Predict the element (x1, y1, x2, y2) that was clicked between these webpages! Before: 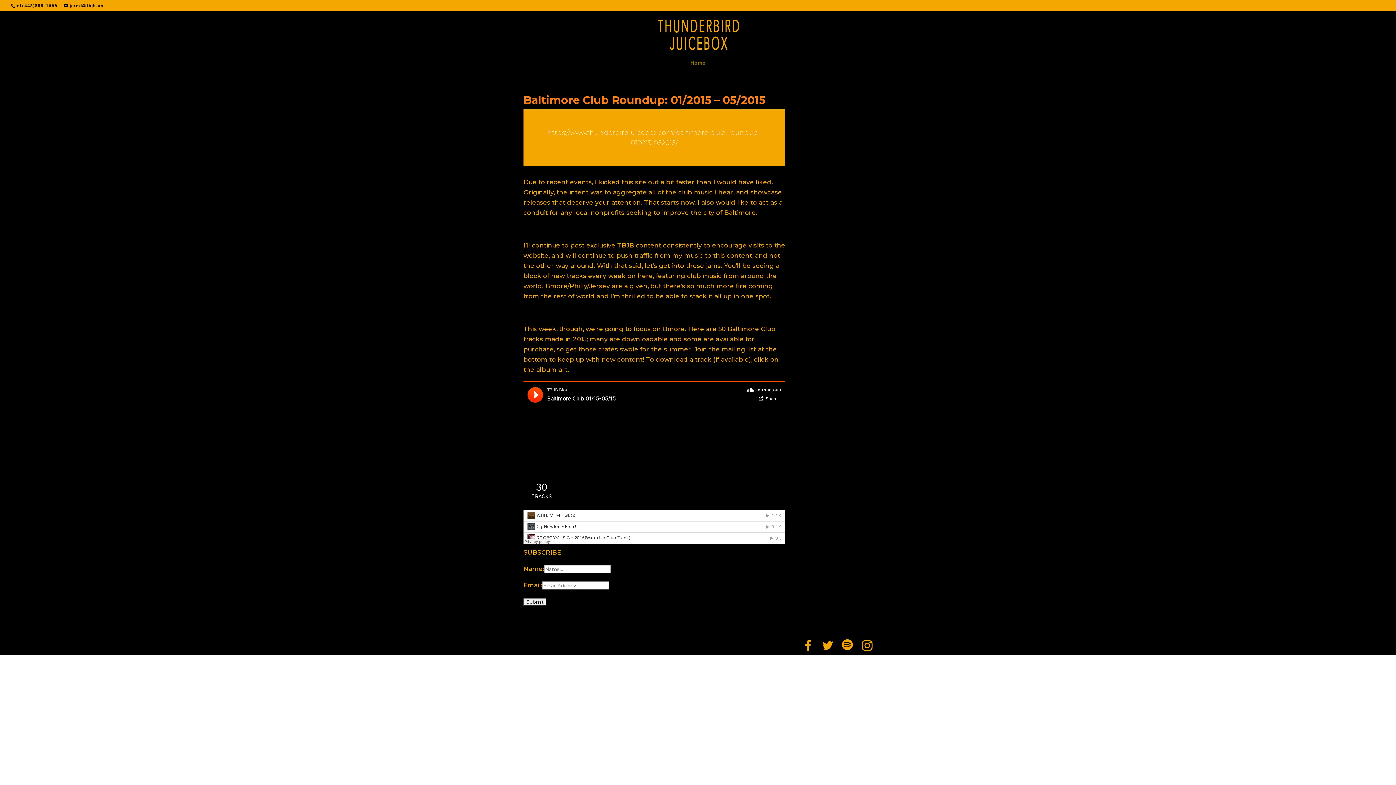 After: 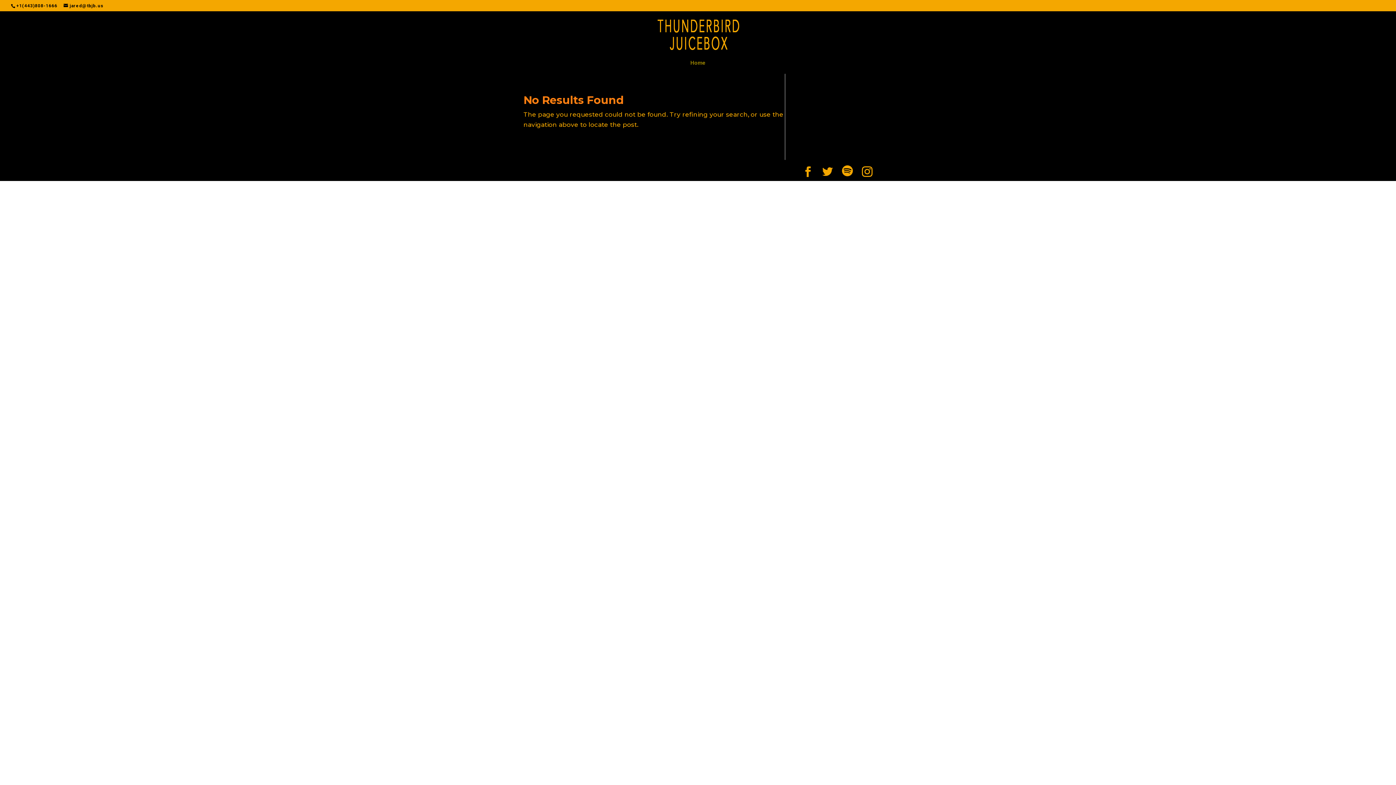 Action: bbox: (690, 60, 705, 73) label: Home